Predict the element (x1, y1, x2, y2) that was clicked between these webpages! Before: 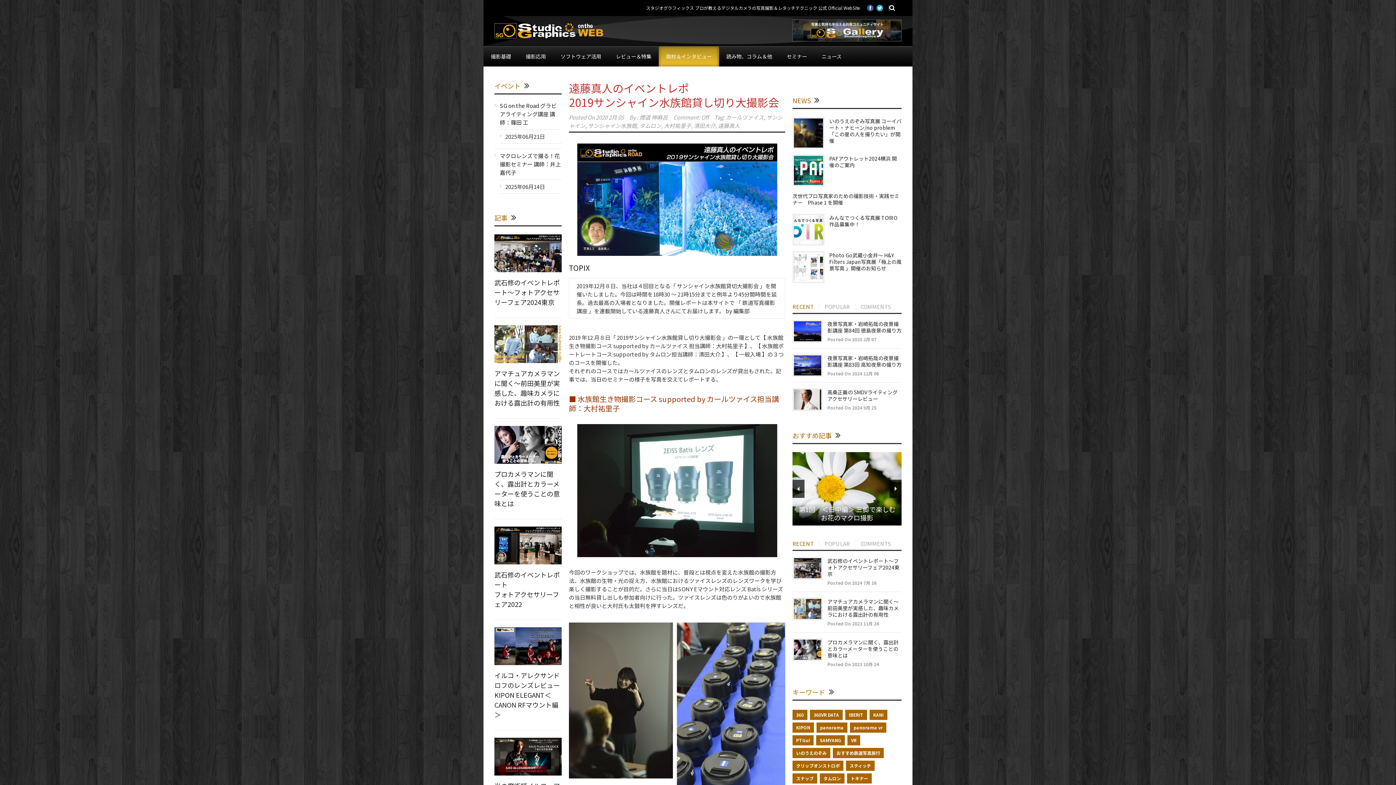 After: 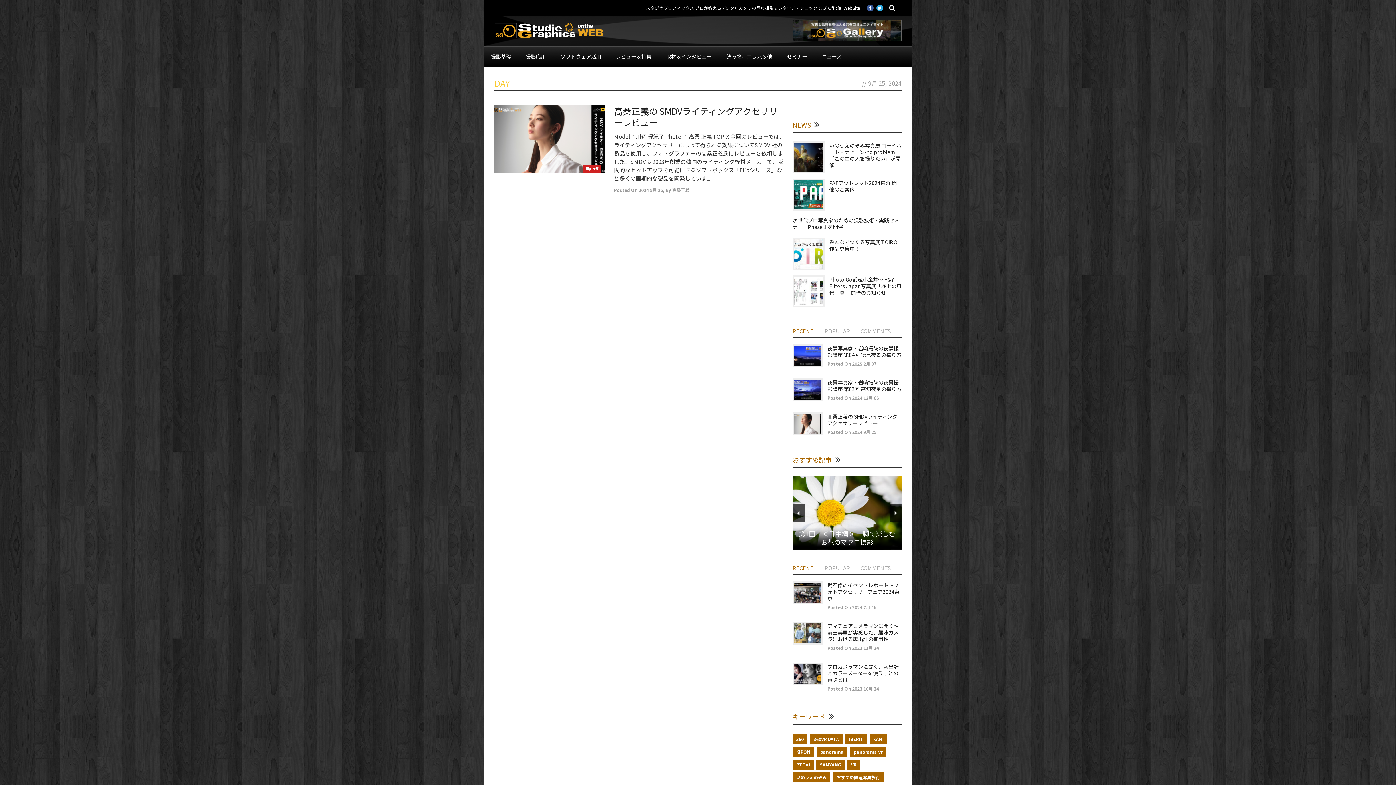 Action: bbox: (827, 404, 876, 410) label: Posted On 2024 9月 25